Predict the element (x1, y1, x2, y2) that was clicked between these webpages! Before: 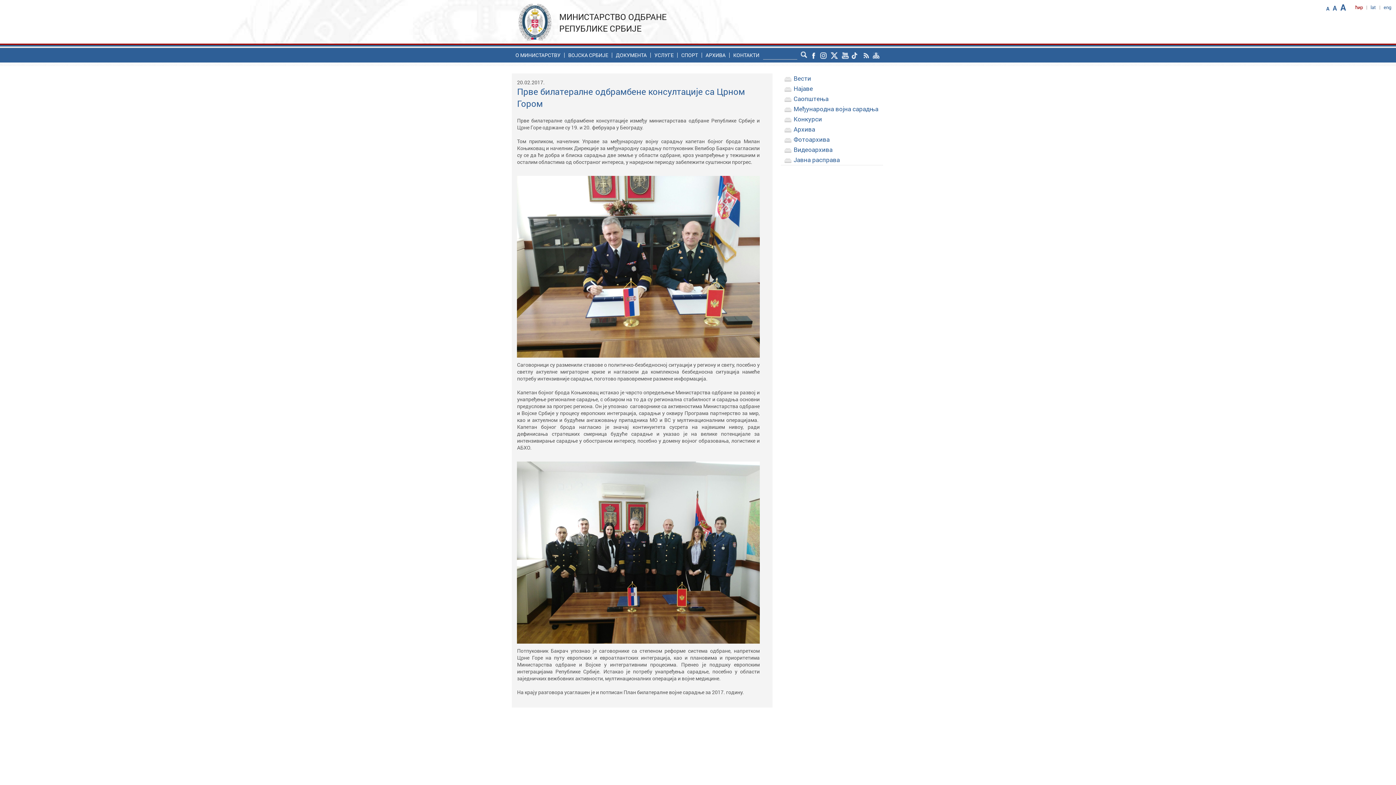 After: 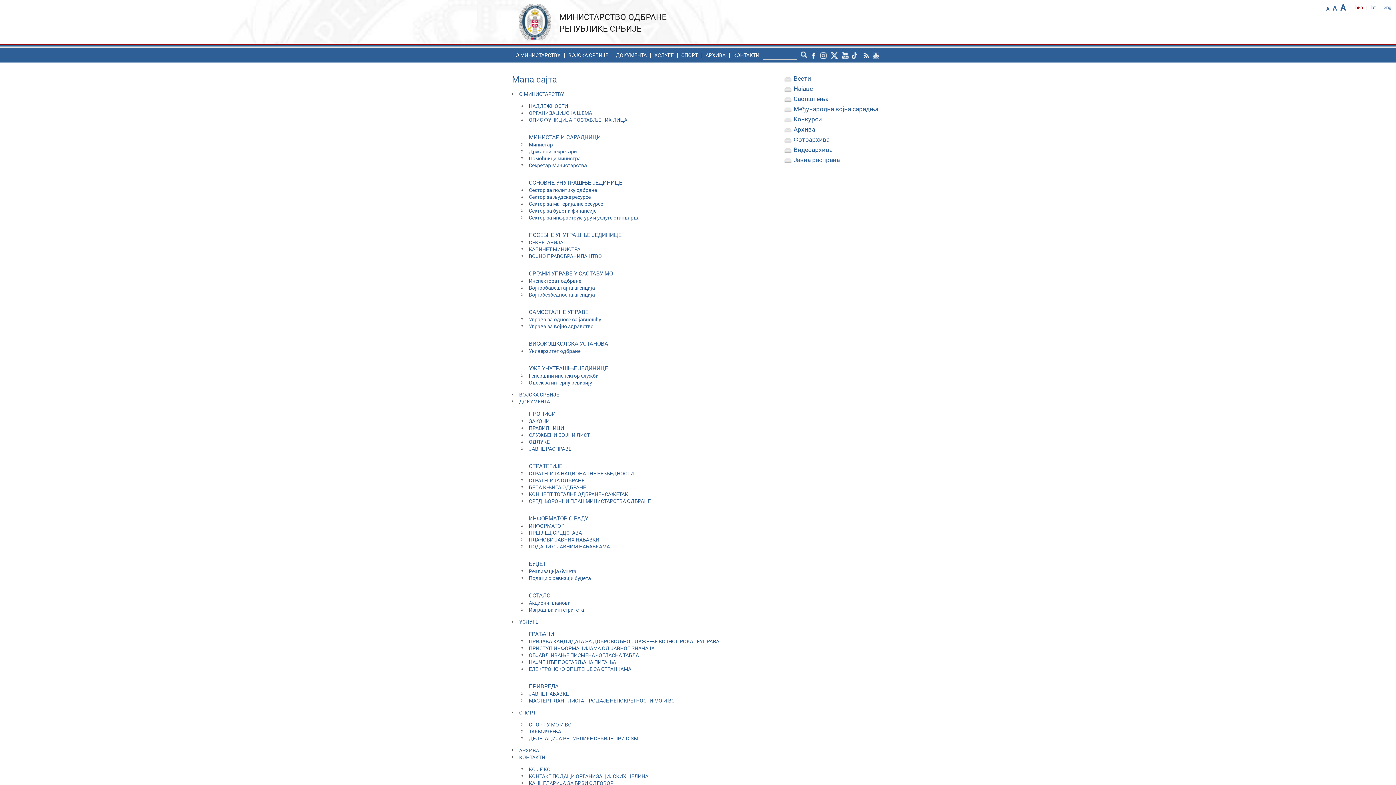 Action: bbox: (871, 53, 880, 60)